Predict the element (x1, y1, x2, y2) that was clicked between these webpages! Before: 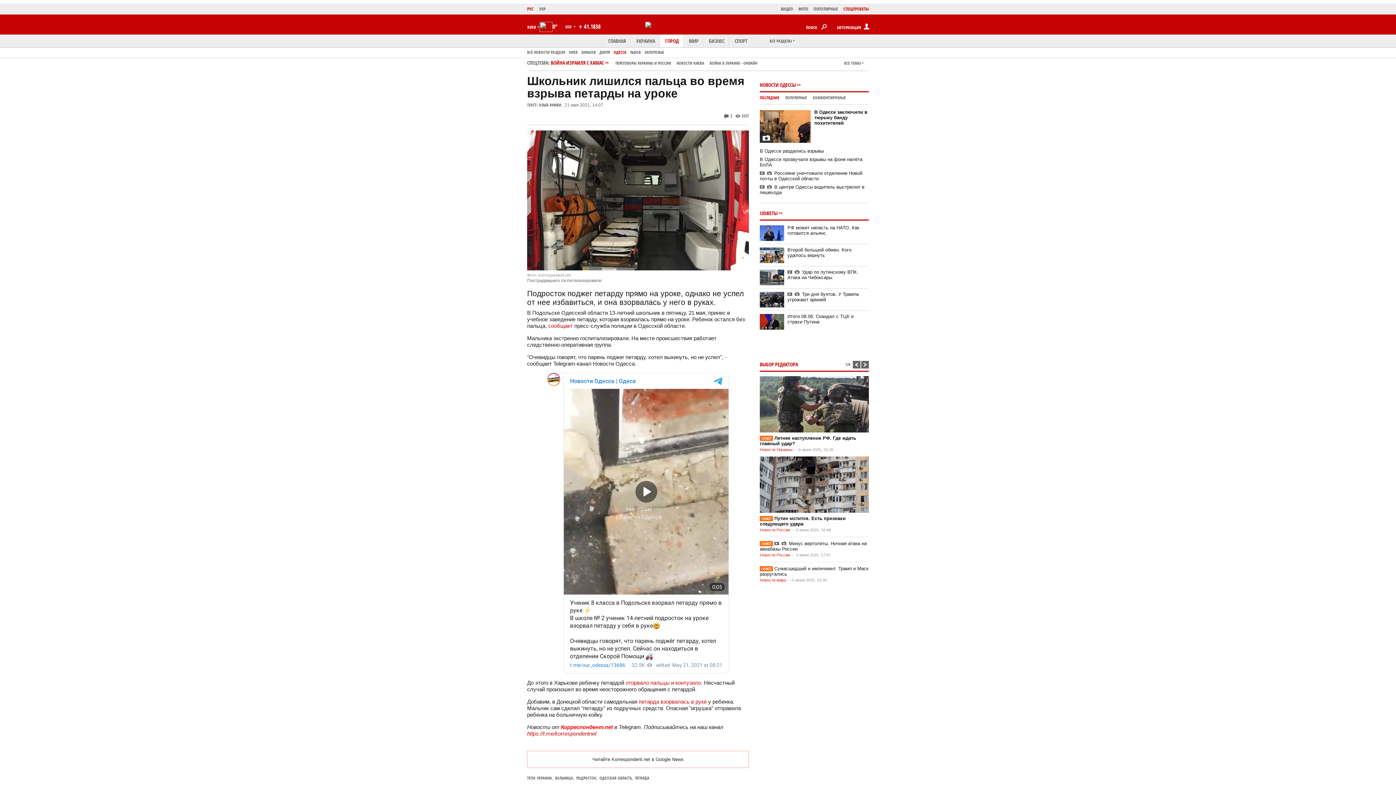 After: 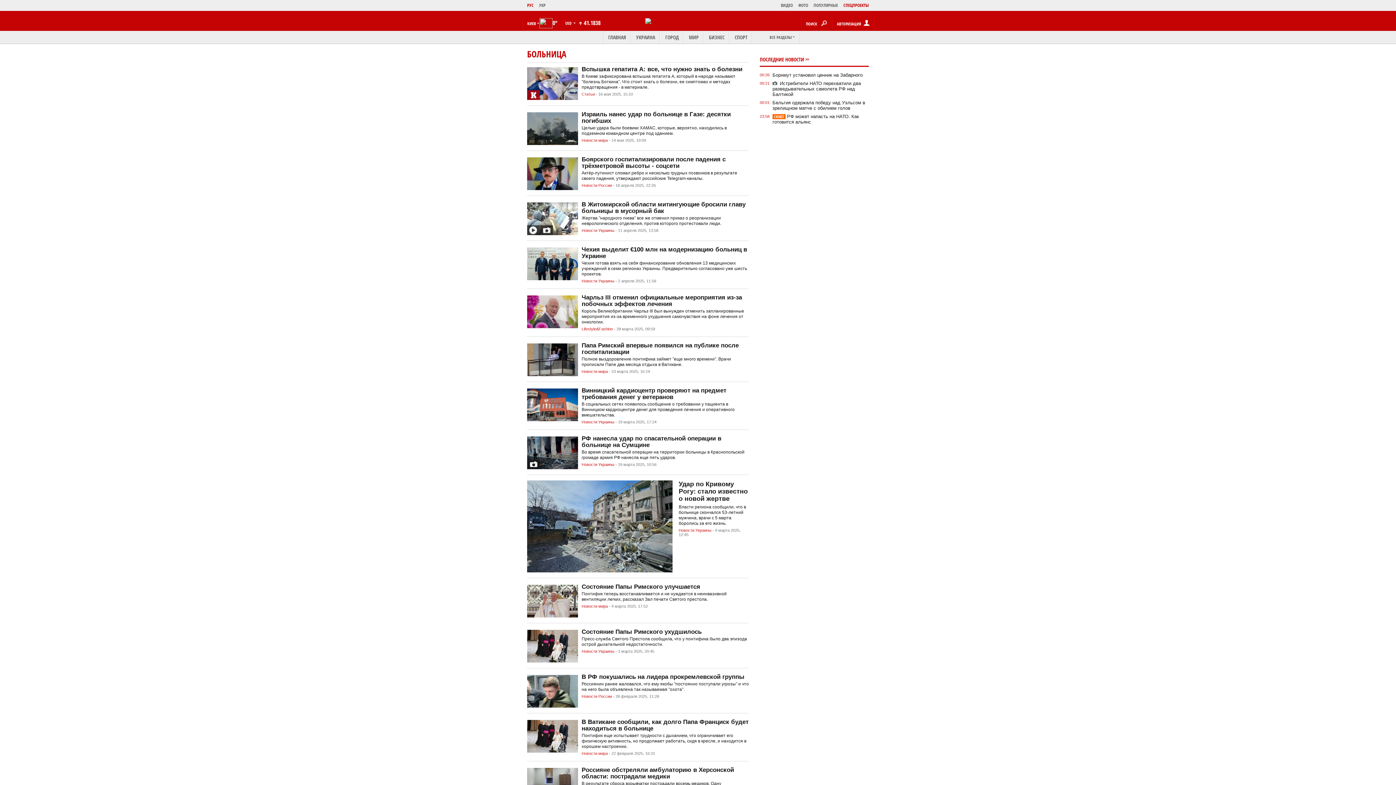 Action: bbox: (555, 775, 573, 781) label: БОЛЬНИЦА